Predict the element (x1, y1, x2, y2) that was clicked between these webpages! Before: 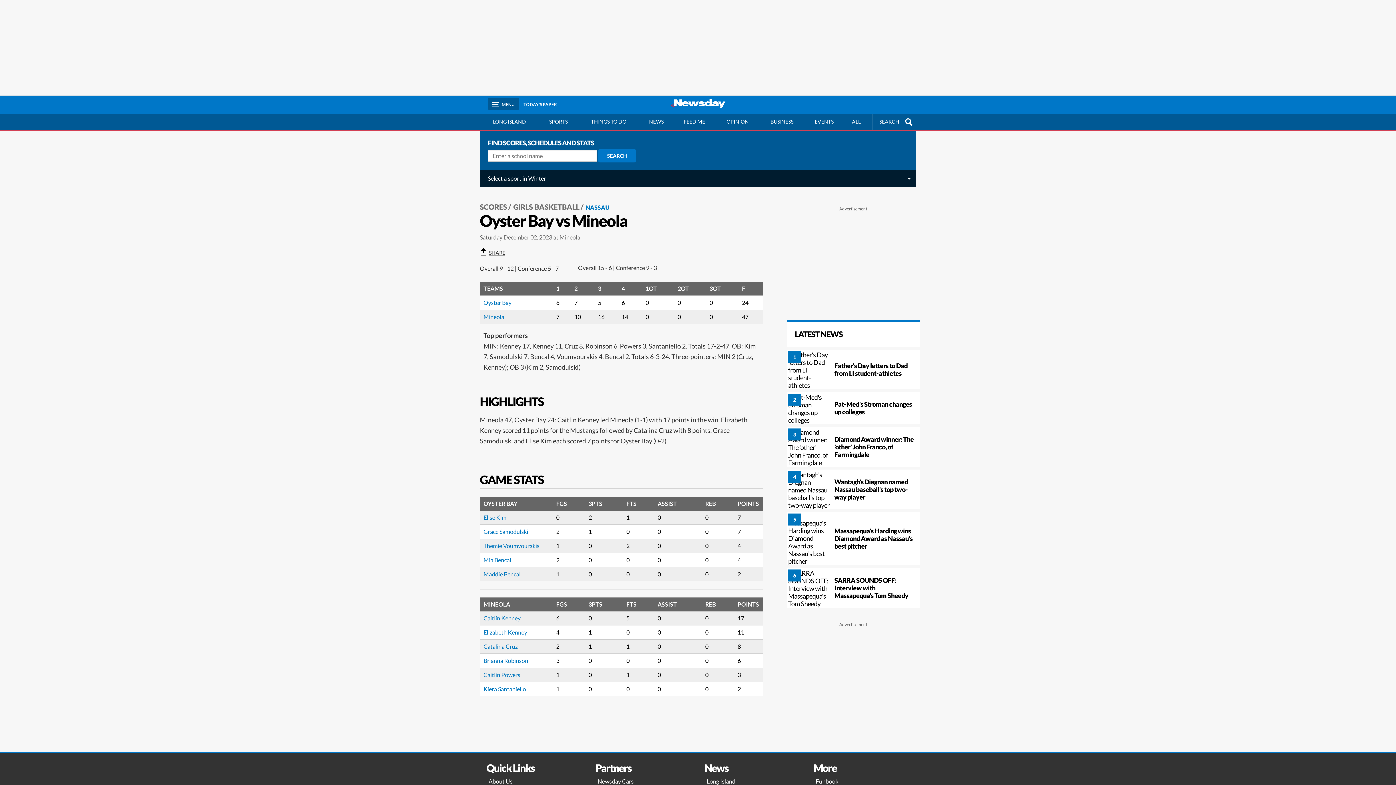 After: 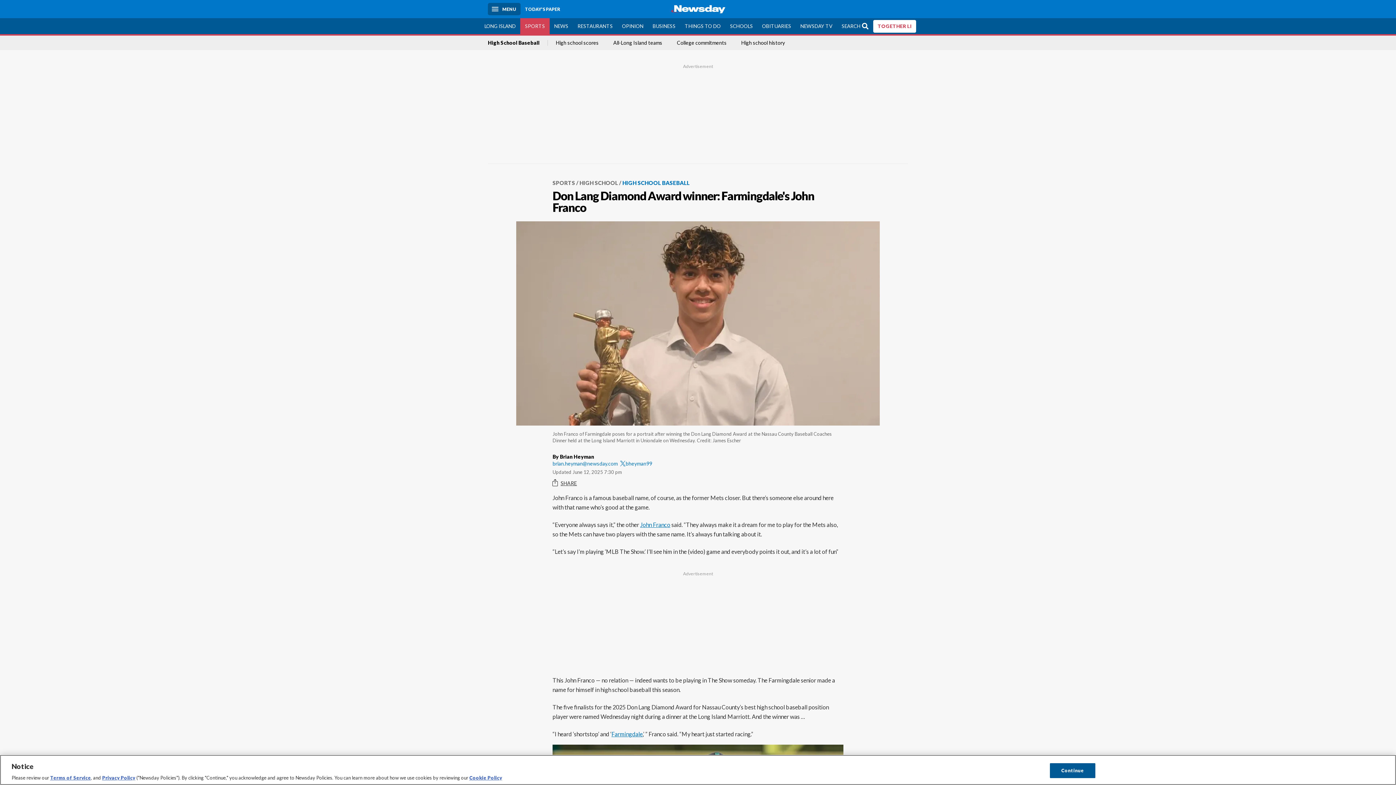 Action: bbox: (788, 428, 830, 466)